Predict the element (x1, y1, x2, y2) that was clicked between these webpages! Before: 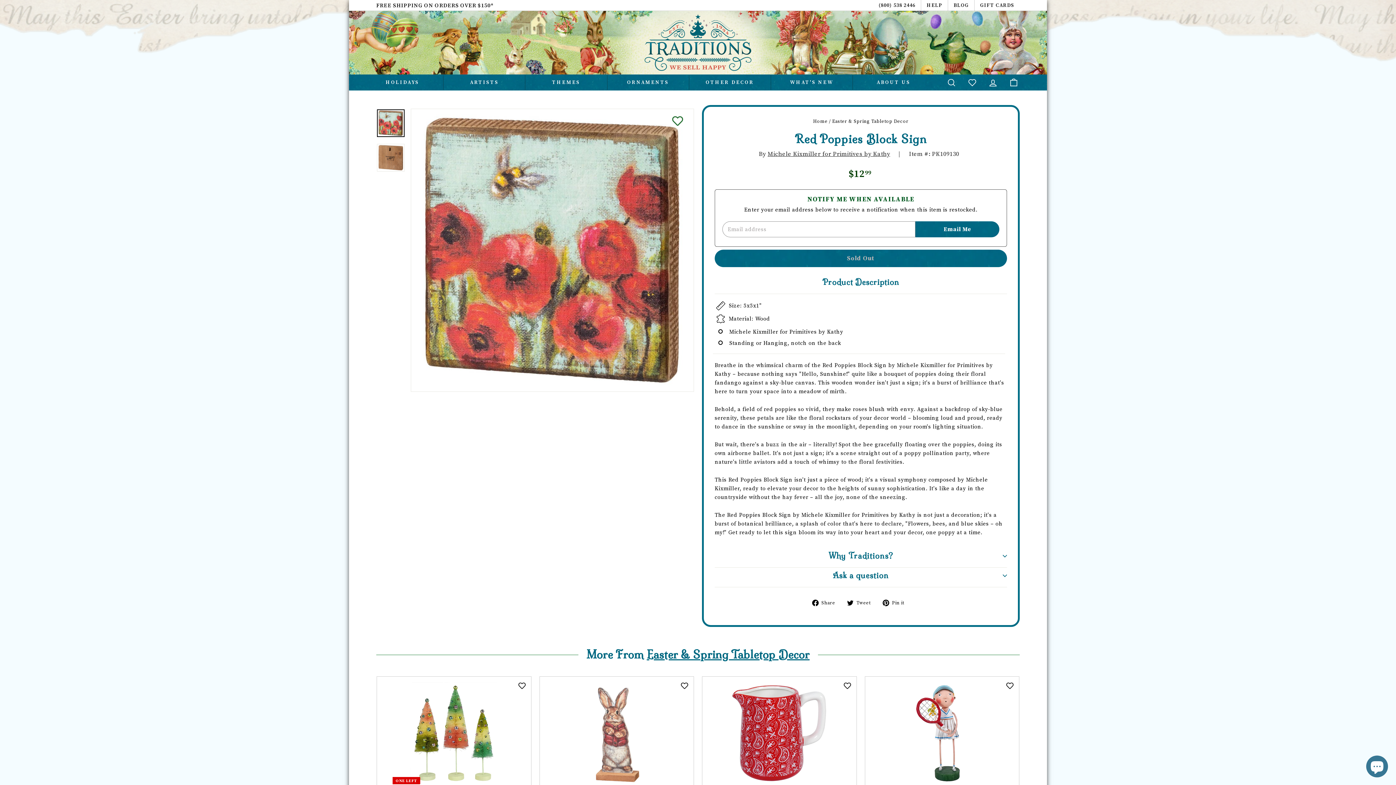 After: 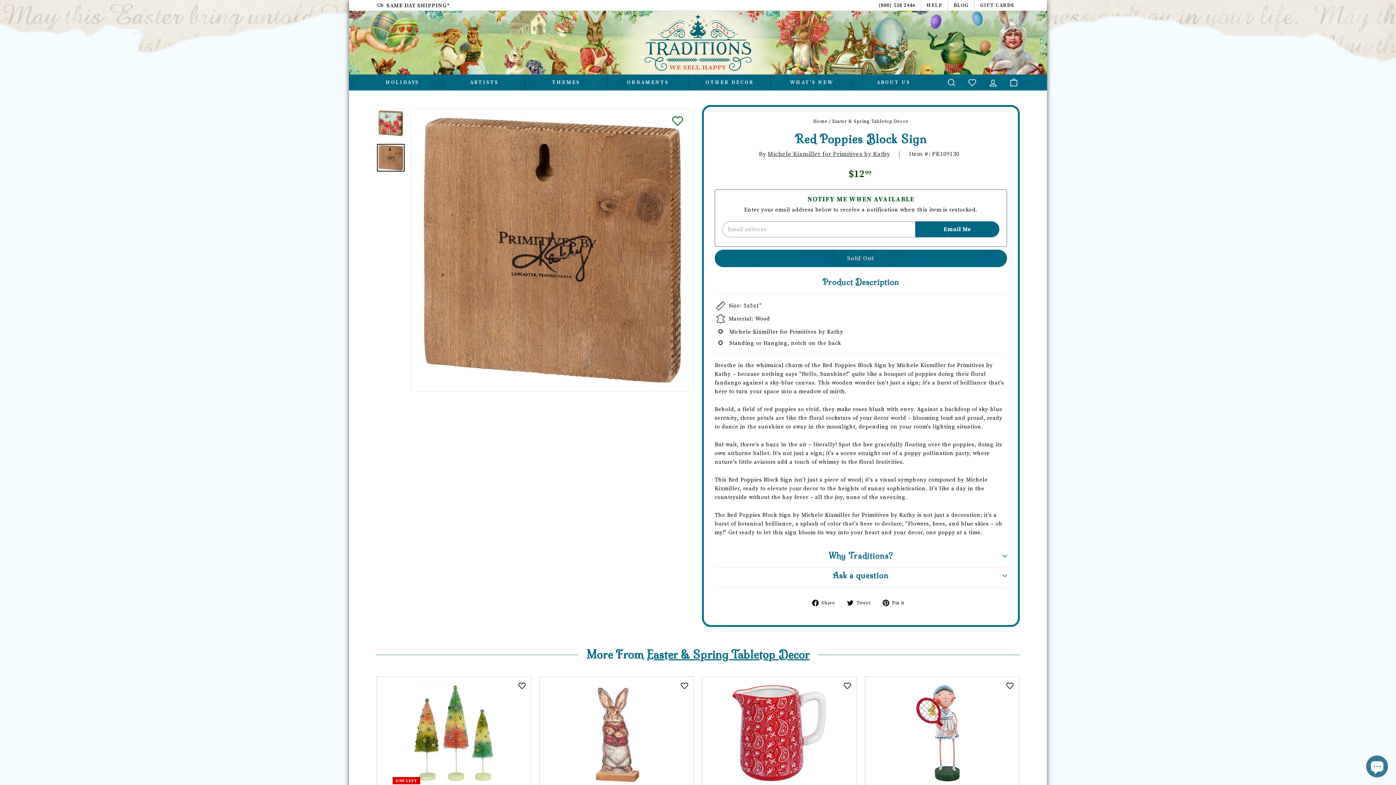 Action: bbox: (377, 144, 404, 171)